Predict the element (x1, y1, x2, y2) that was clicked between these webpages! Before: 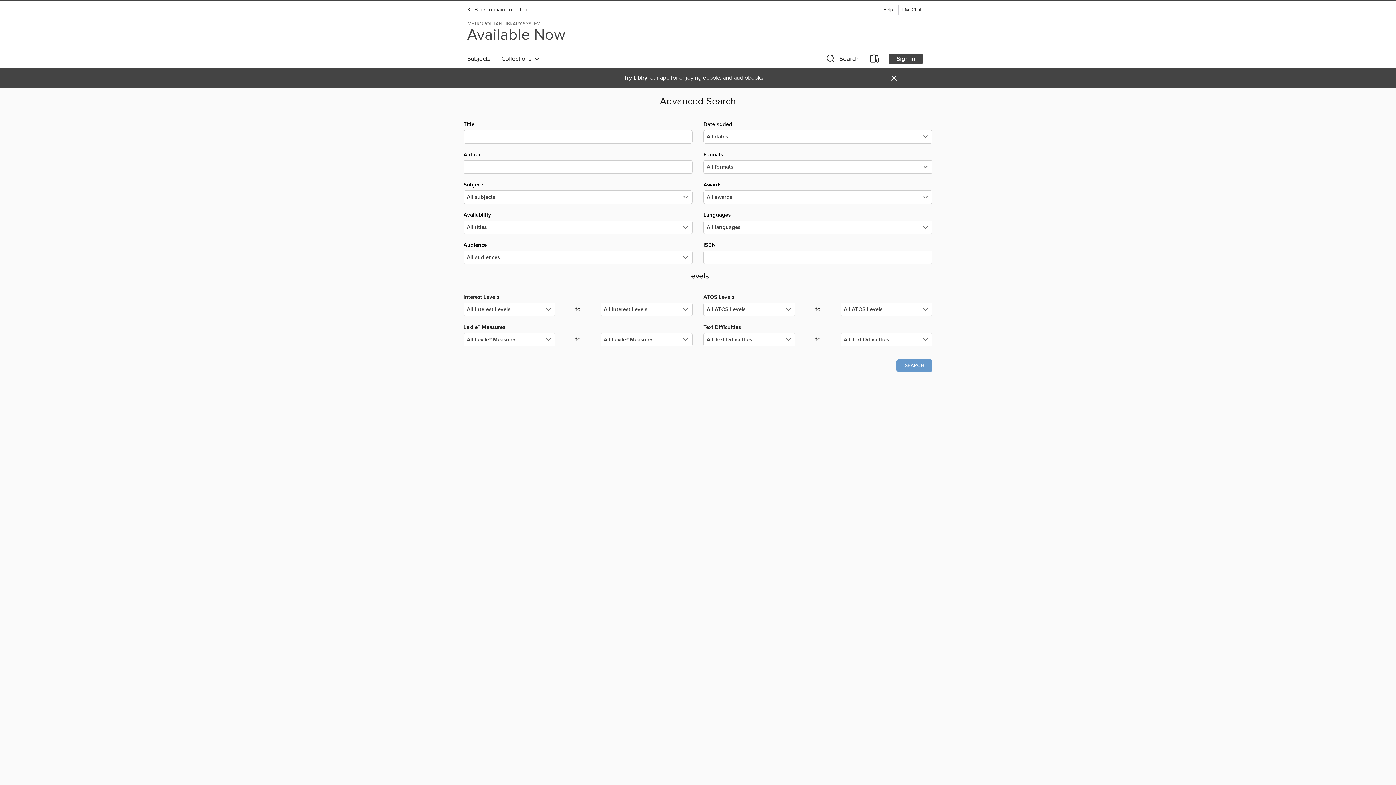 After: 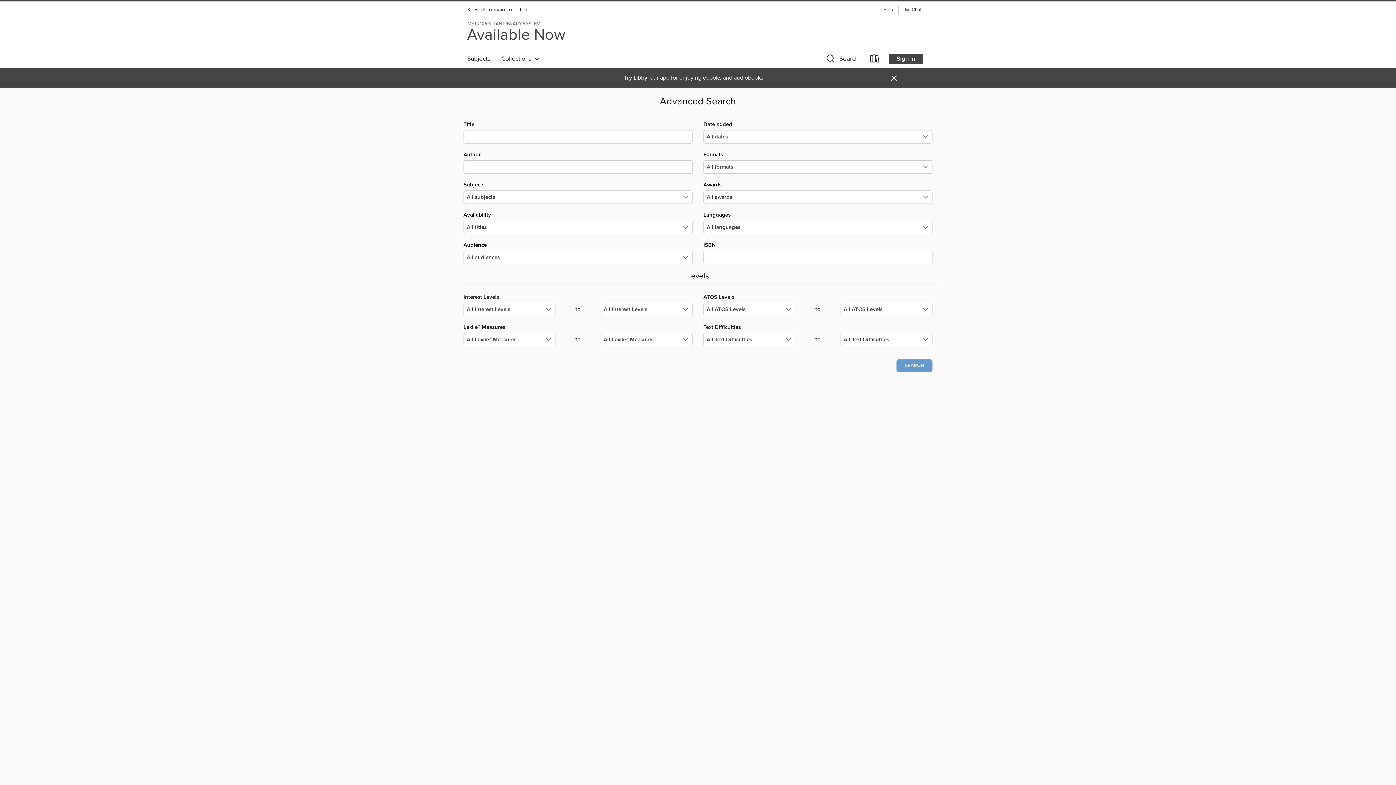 Action: bbox: (880, 5, 896, 14) label: Help